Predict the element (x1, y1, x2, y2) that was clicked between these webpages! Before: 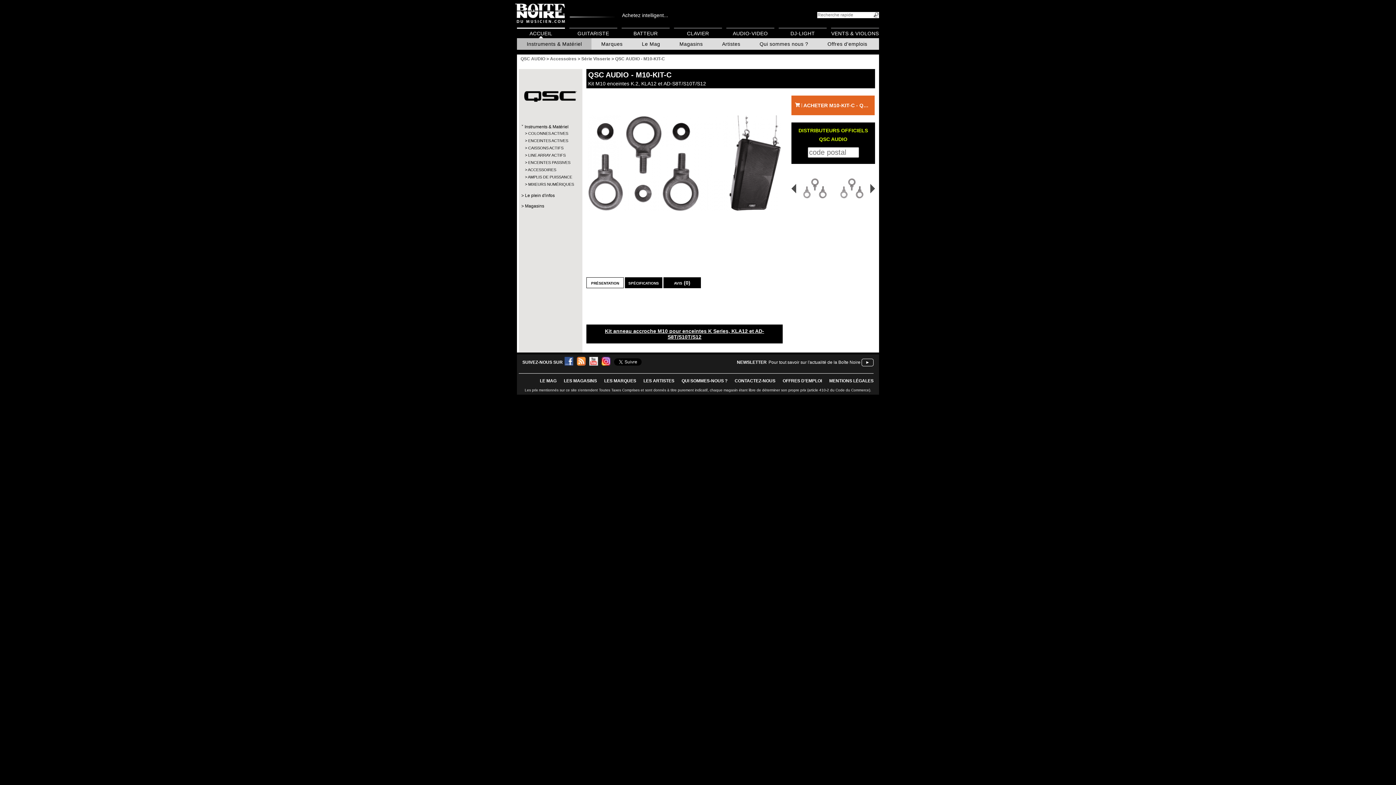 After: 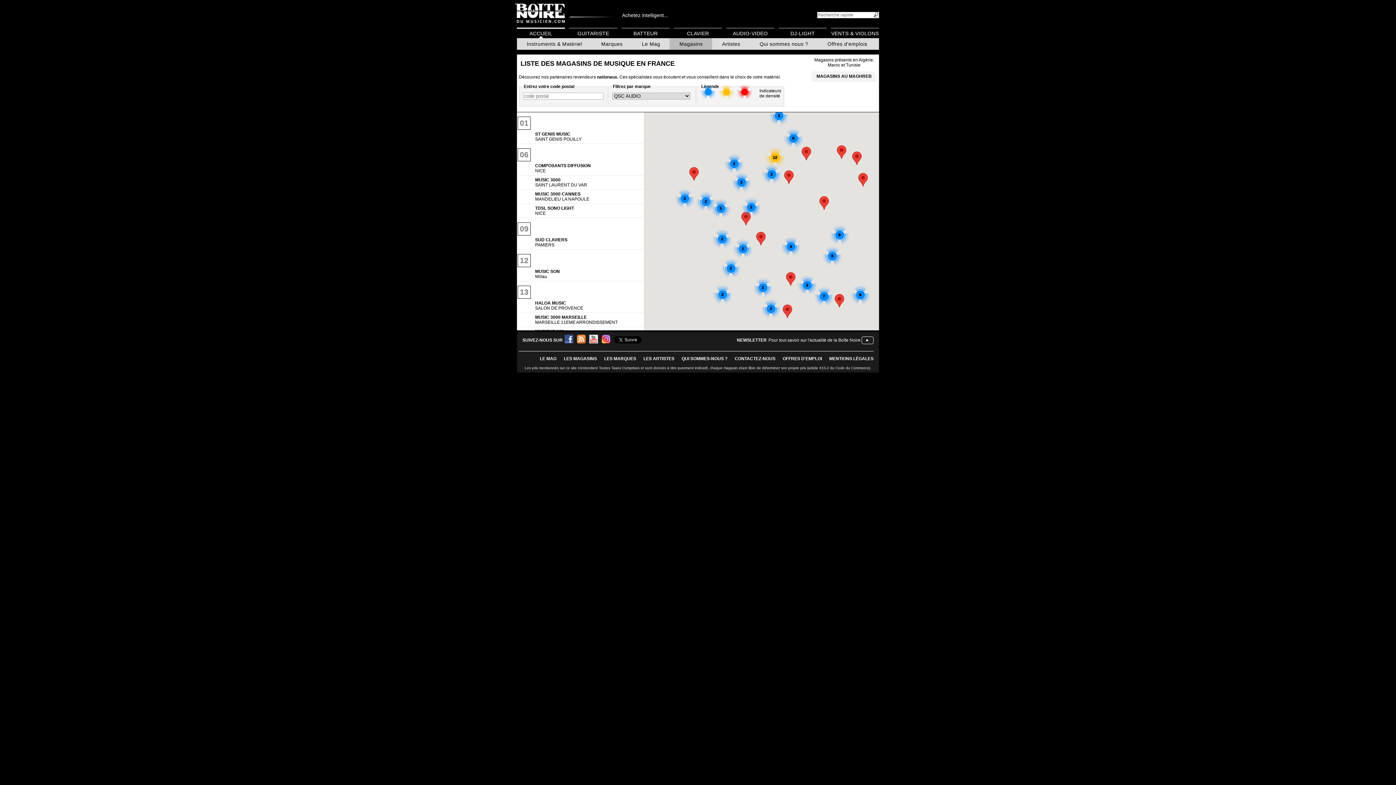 Action: bbox: (564, 378, 597, 383) label: LES MAGASINS